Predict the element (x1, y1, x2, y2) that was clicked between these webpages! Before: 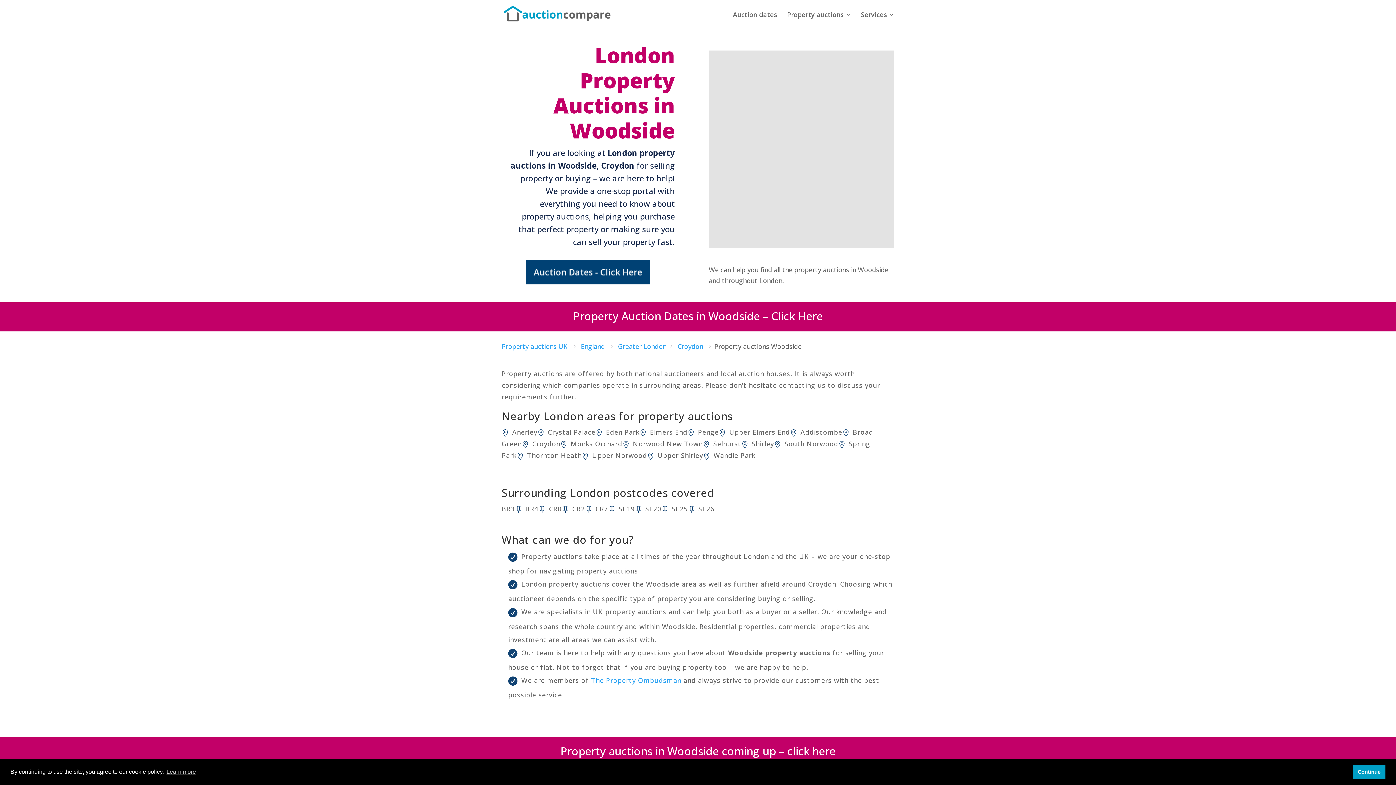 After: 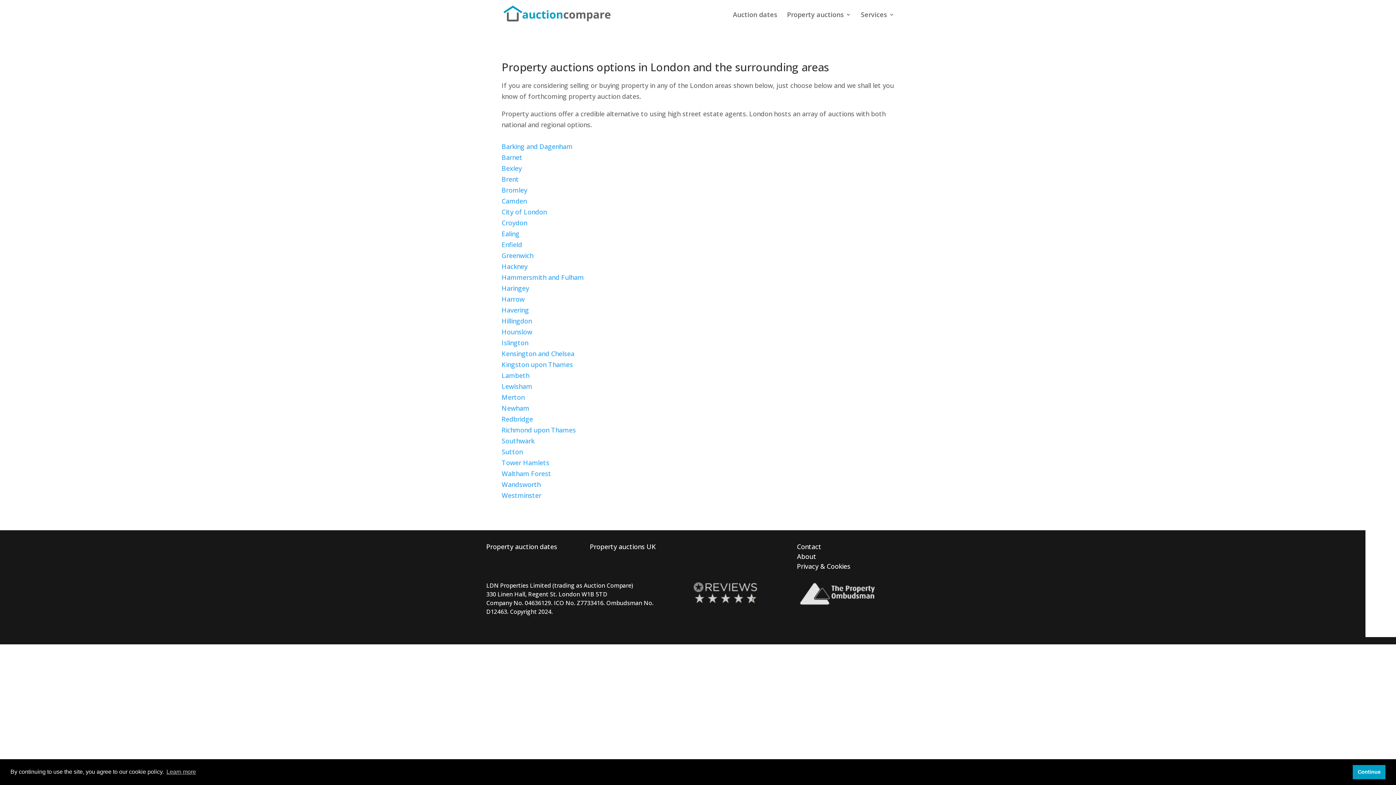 Action: bbox: (618, 342, 666, 350) label: Greater London